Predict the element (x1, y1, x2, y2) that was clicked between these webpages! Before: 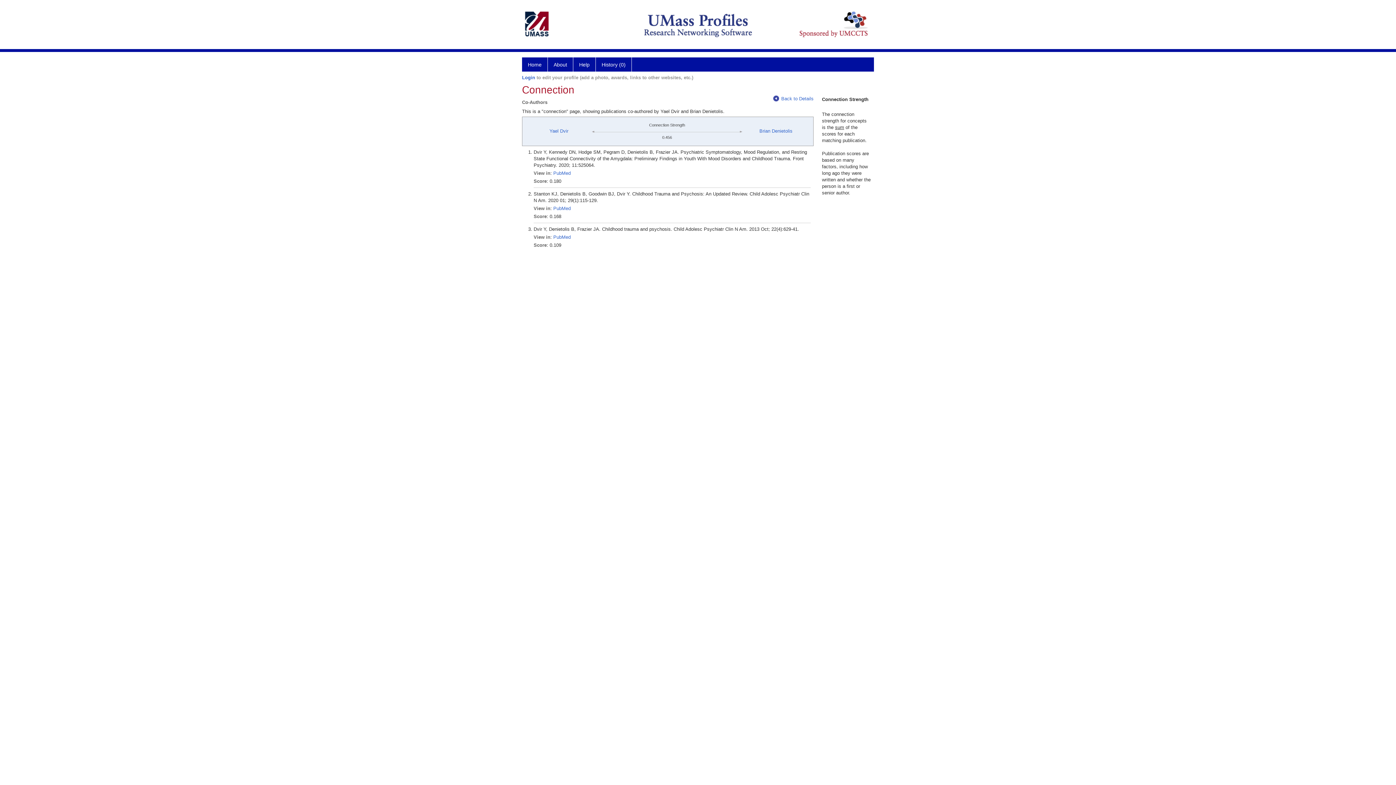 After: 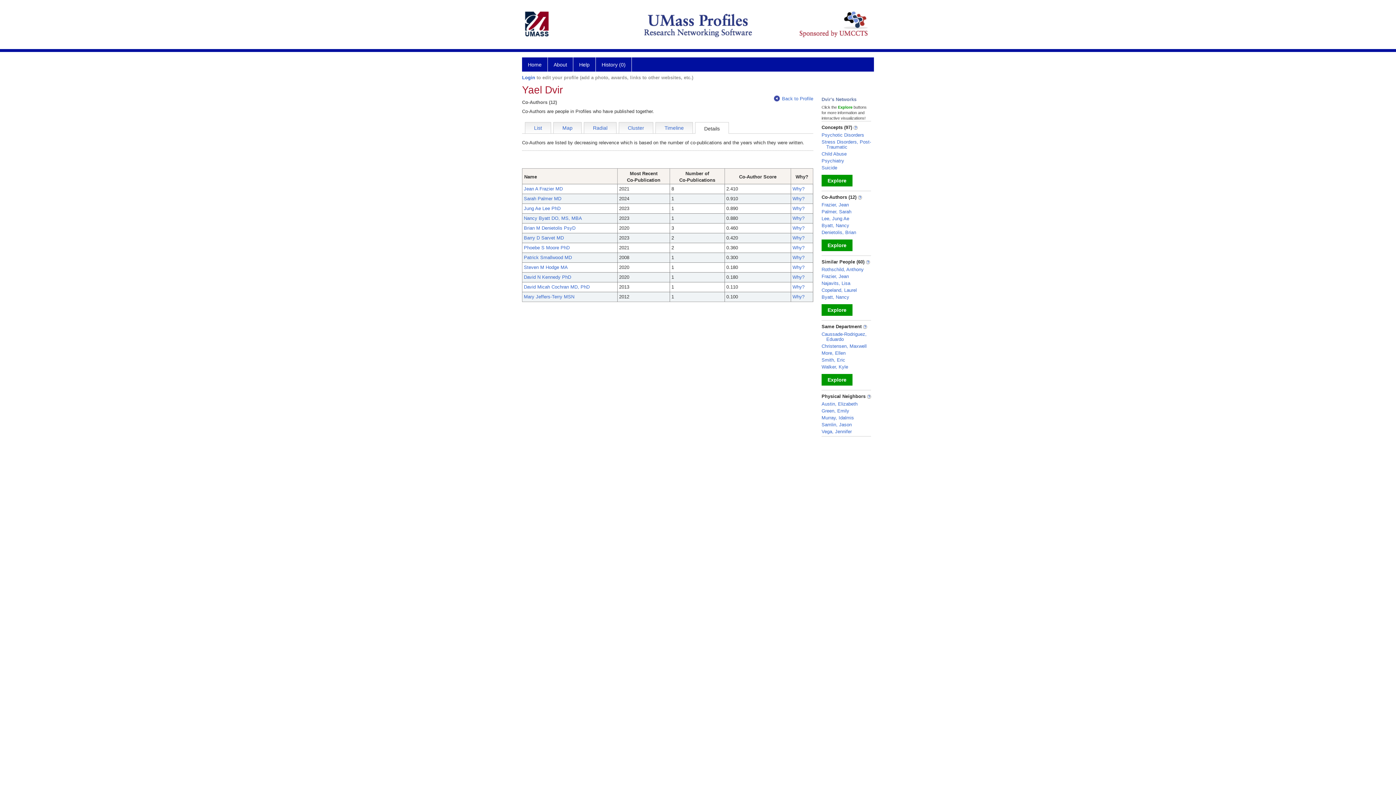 Action: label: Back to Details bbox: (773, 96, 813, 101)